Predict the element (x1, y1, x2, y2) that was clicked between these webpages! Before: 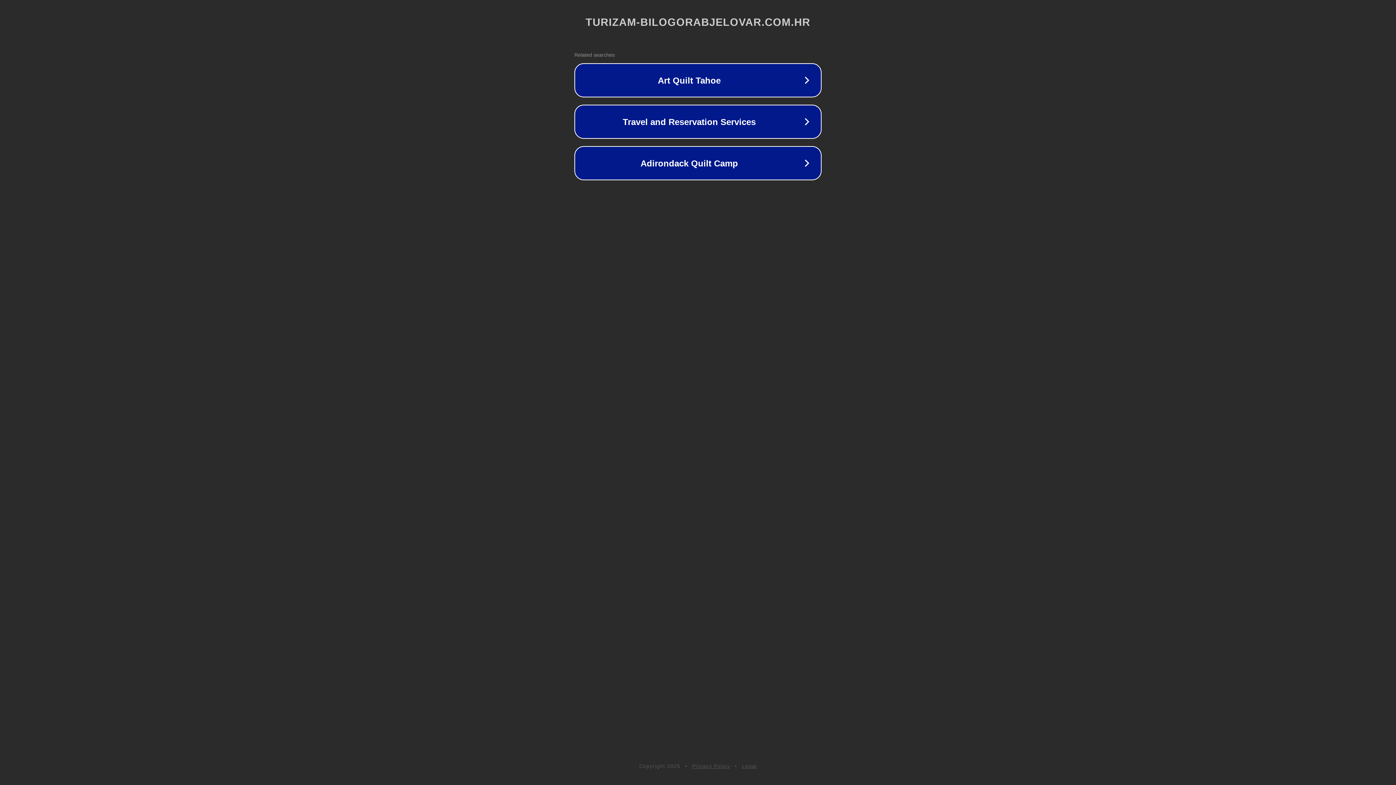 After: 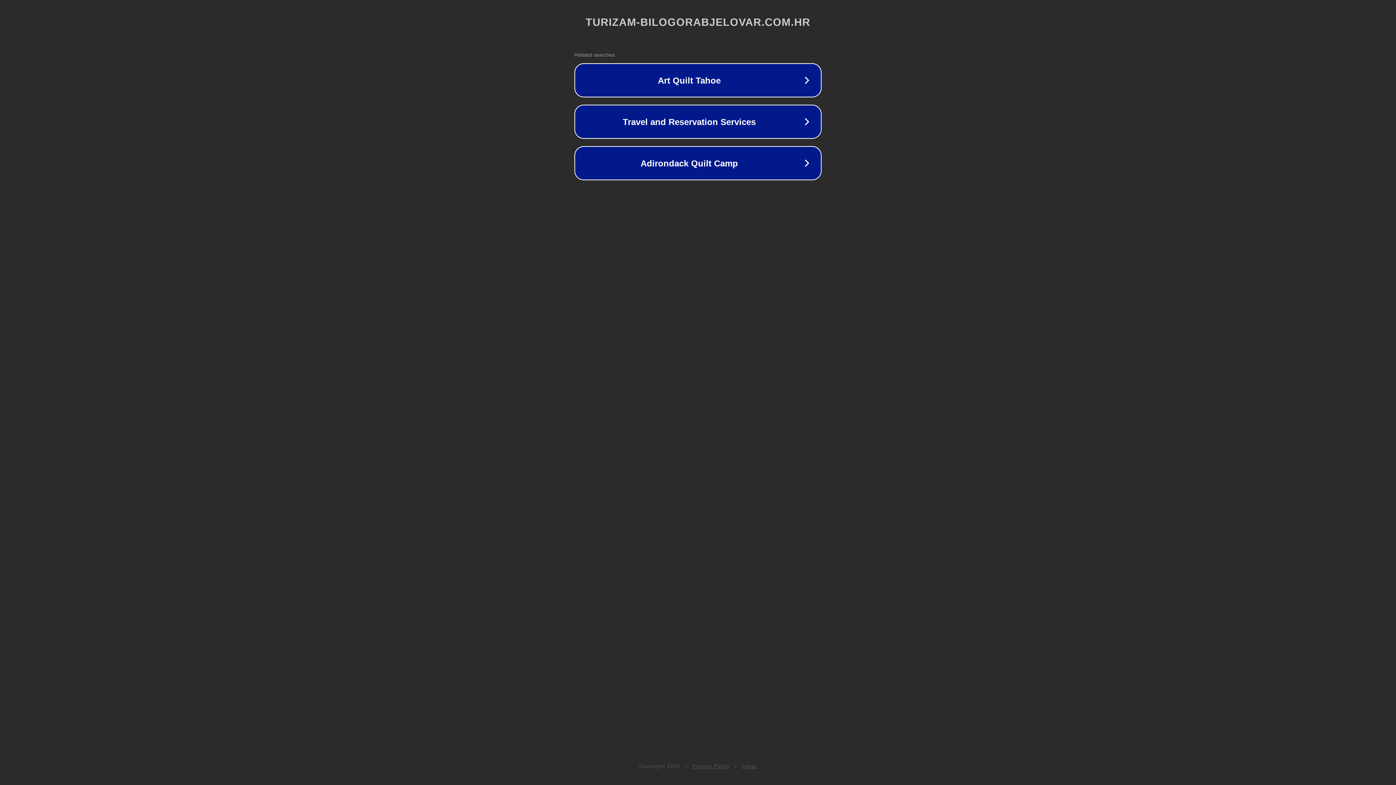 Action: label: Legal bbox: (742, 763, 757, 769)